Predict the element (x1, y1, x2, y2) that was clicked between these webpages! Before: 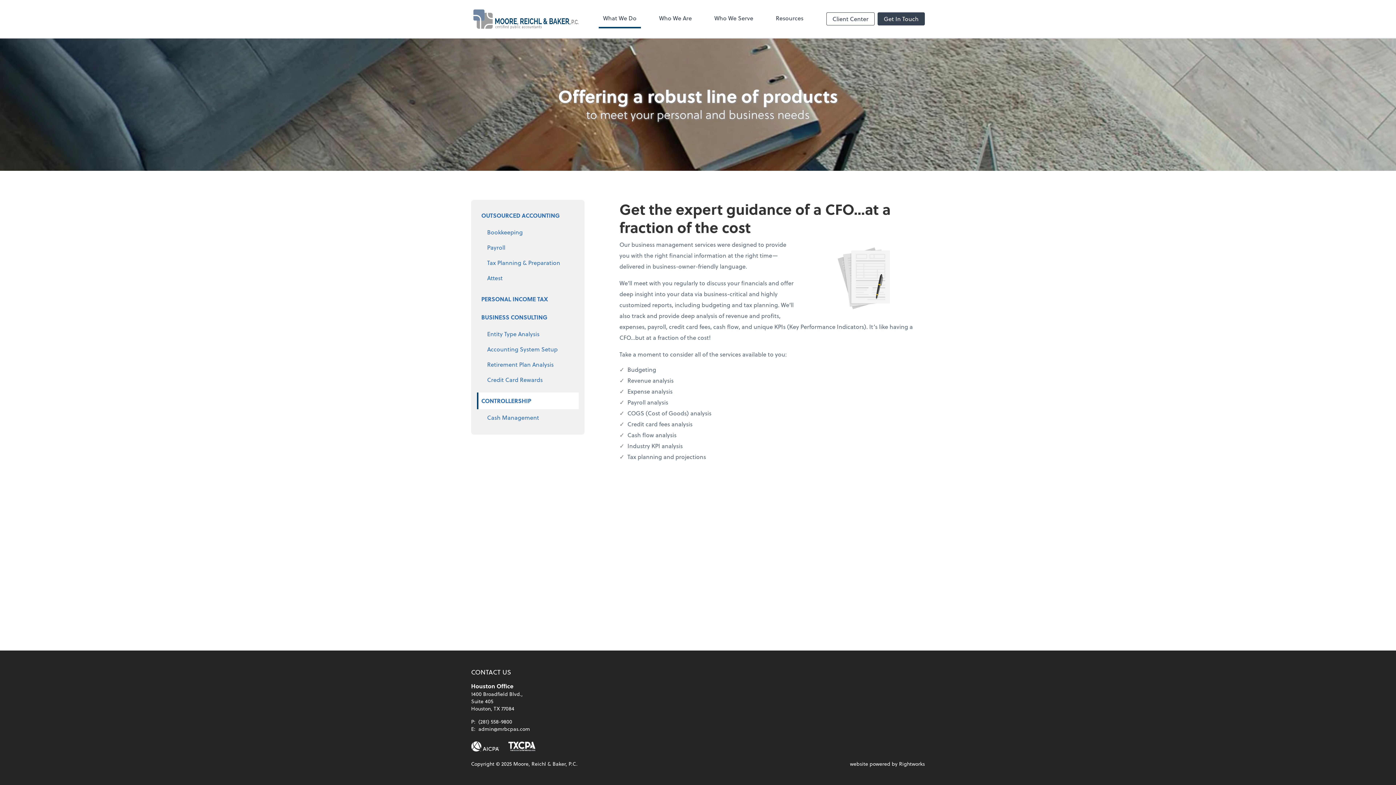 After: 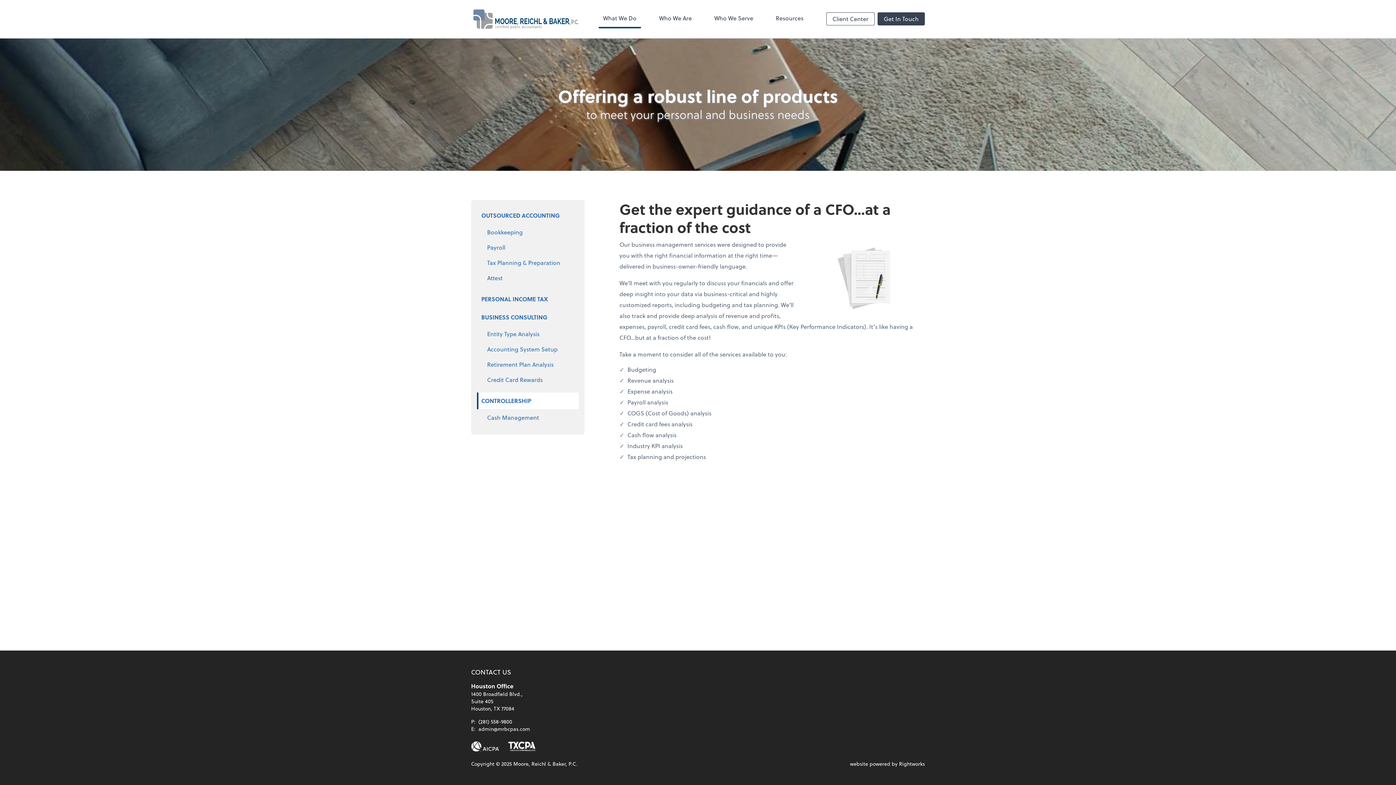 Action: bbox: (471, 741, 499, 752)